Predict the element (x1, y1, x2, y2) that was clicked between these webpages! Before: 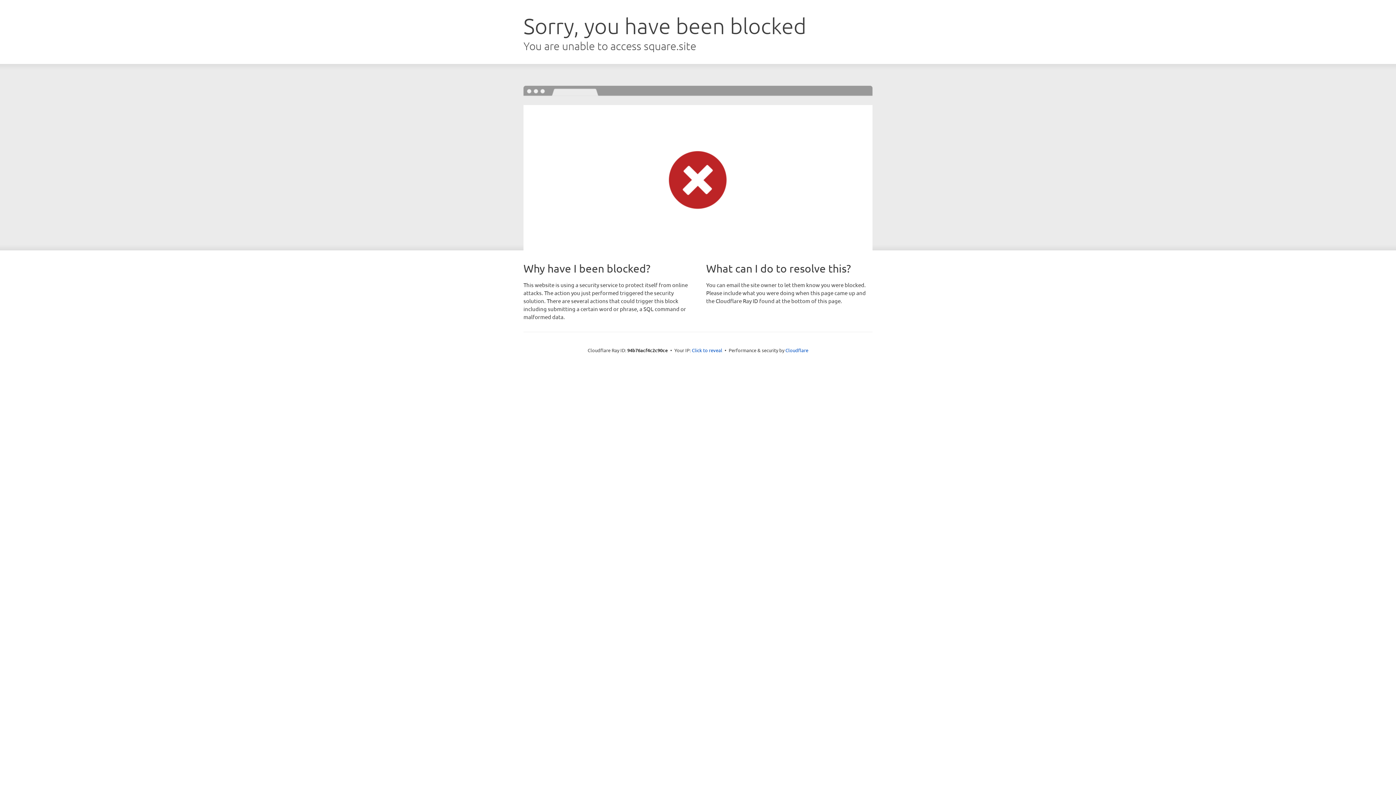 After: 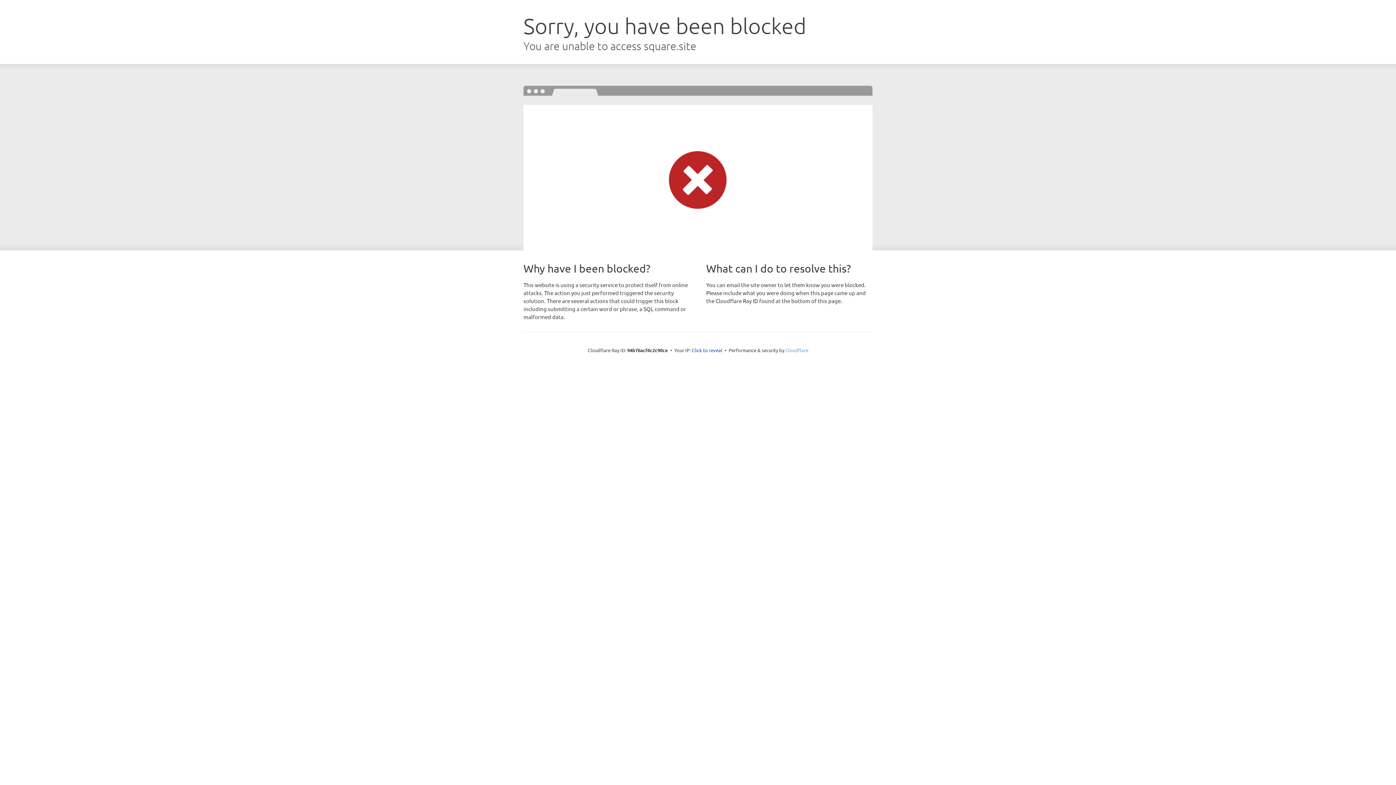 Action: bbox: (785, 347, 808, 353) label: Cloudflare